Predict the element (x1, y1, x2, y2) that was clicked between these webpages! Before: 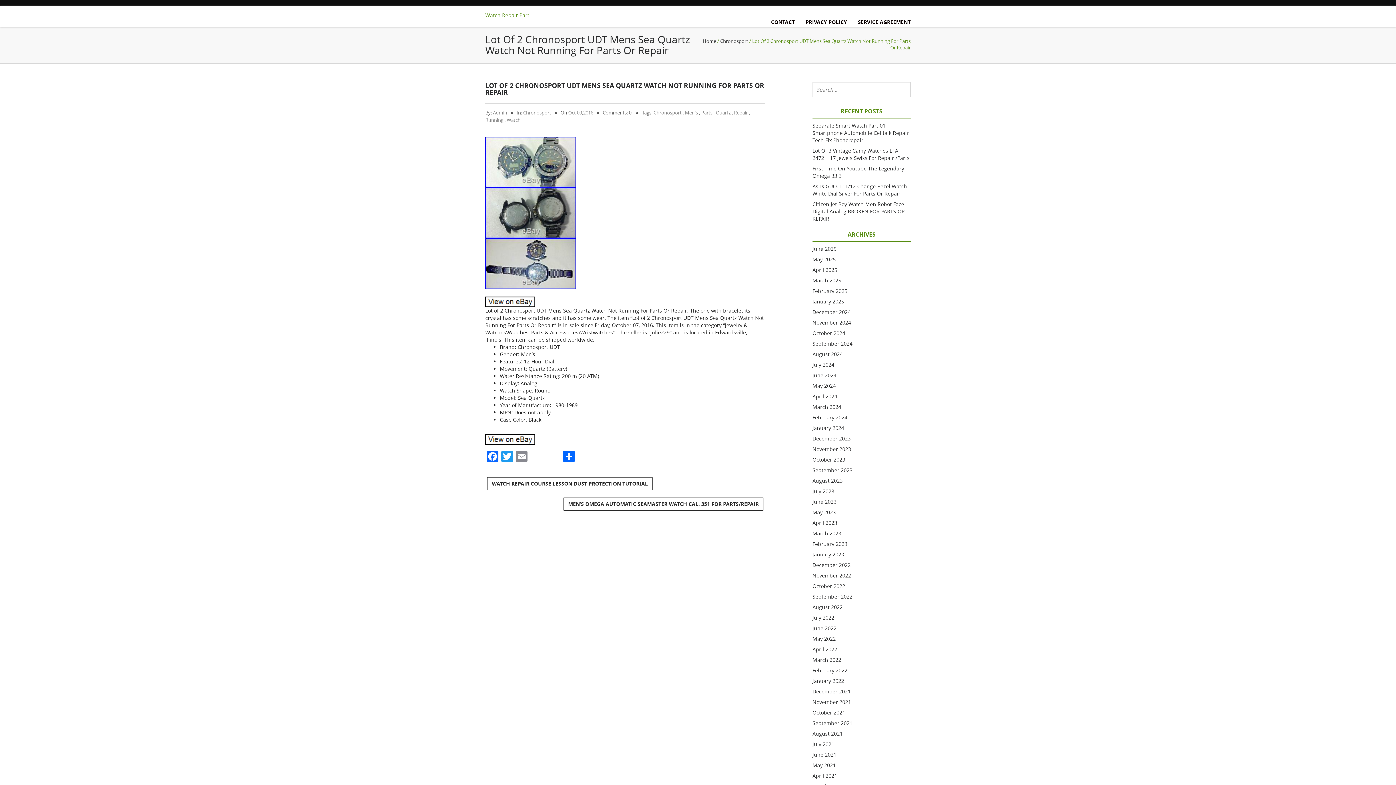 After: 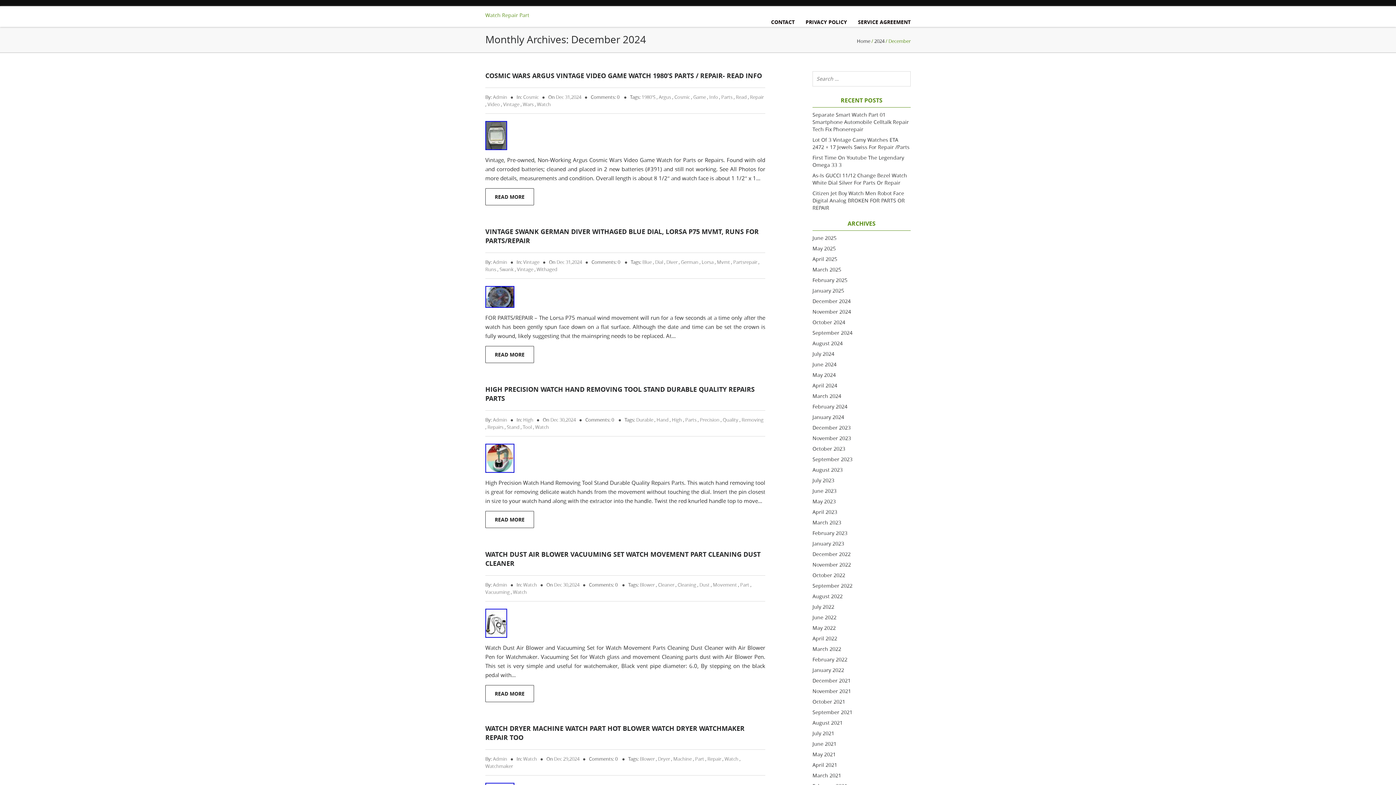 Action: label: December 2024 bbox: (812, 308, 850, 315)